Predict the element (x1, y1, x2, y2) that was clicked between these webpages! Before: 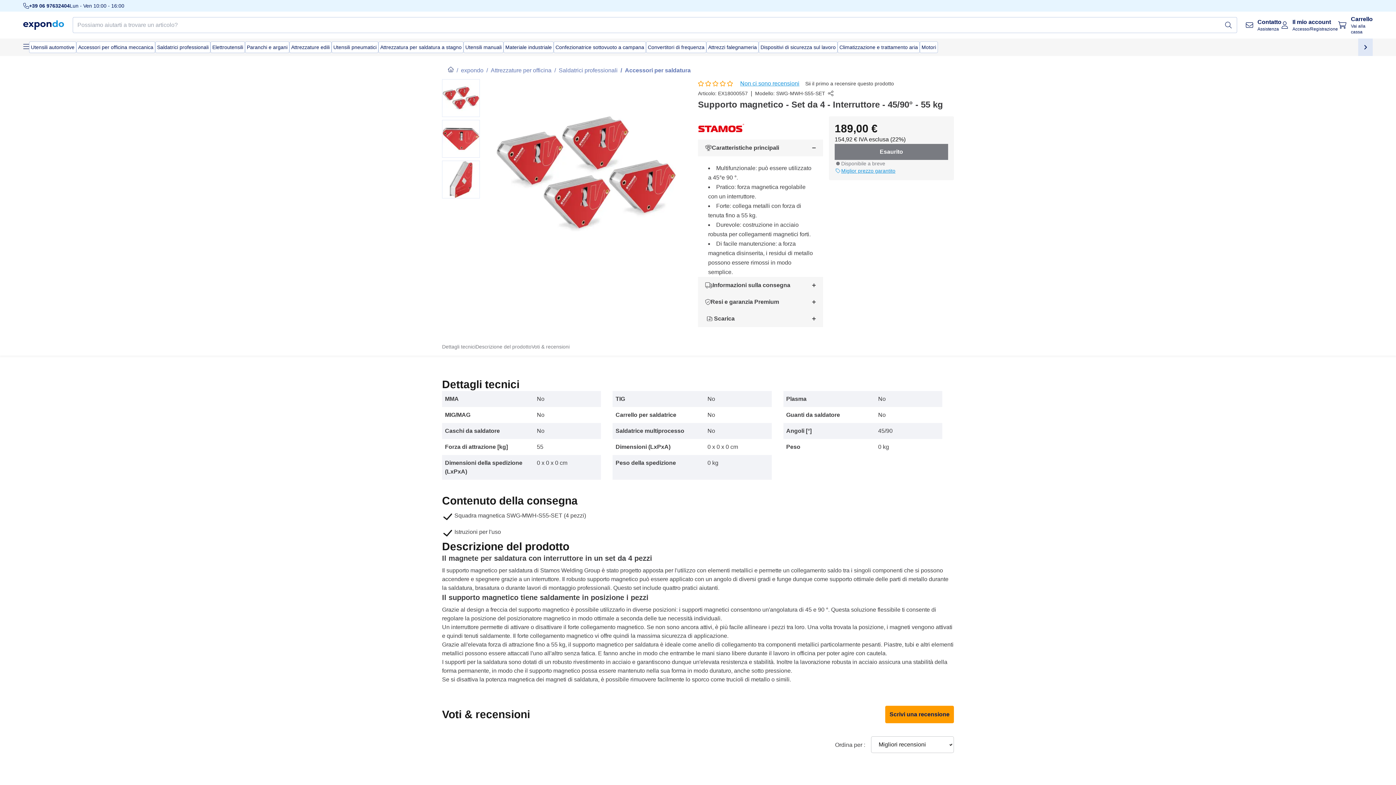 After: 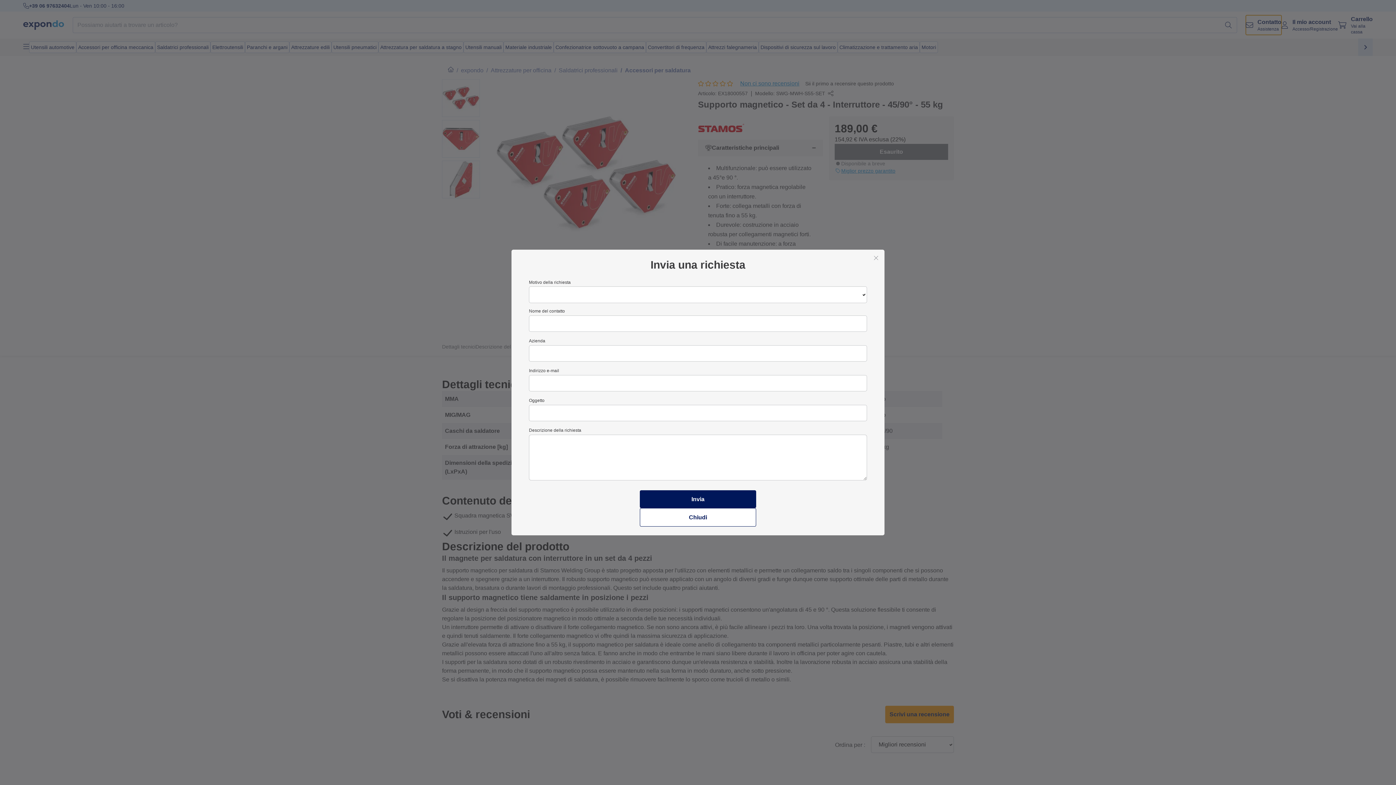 Action: bbox: (1246, 15, 1281, 34) label: Contatto

Assistenza